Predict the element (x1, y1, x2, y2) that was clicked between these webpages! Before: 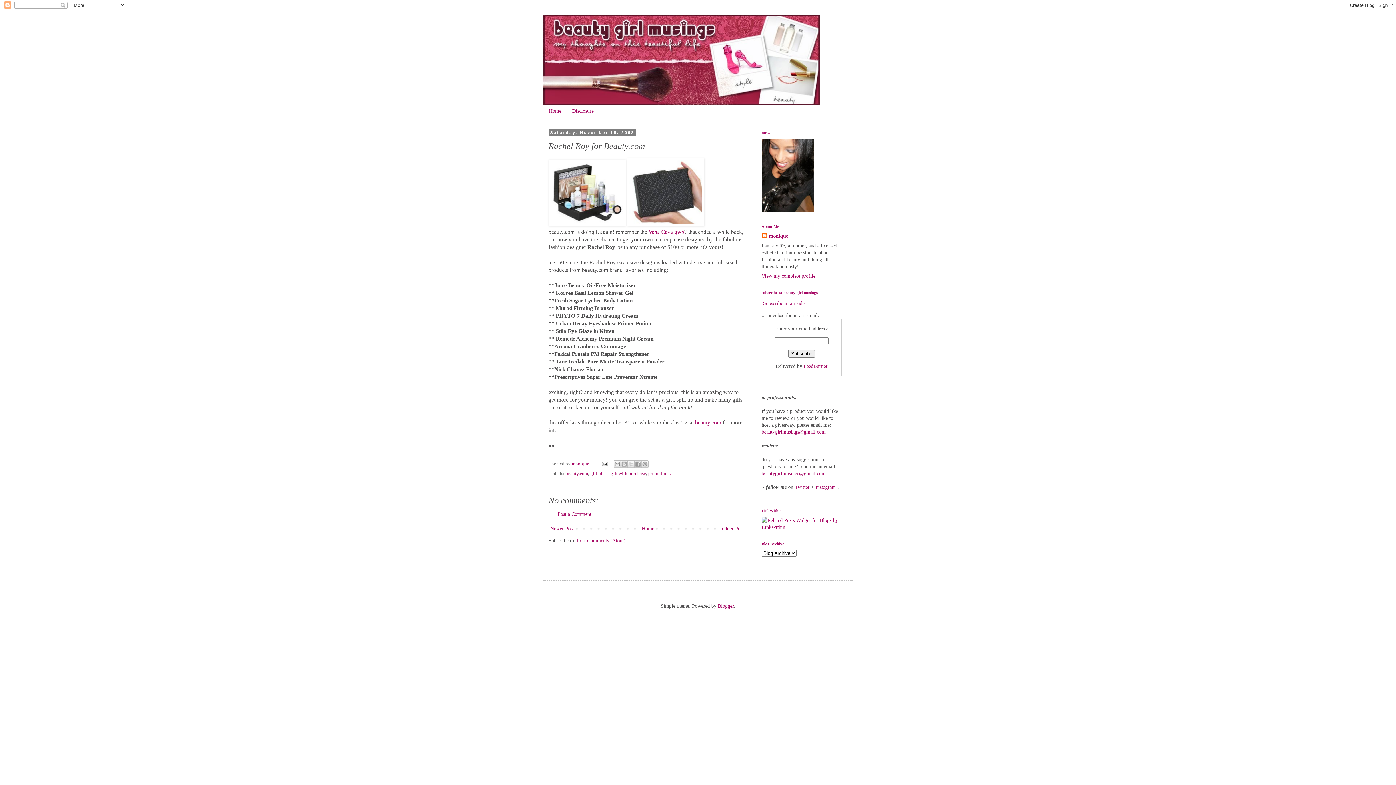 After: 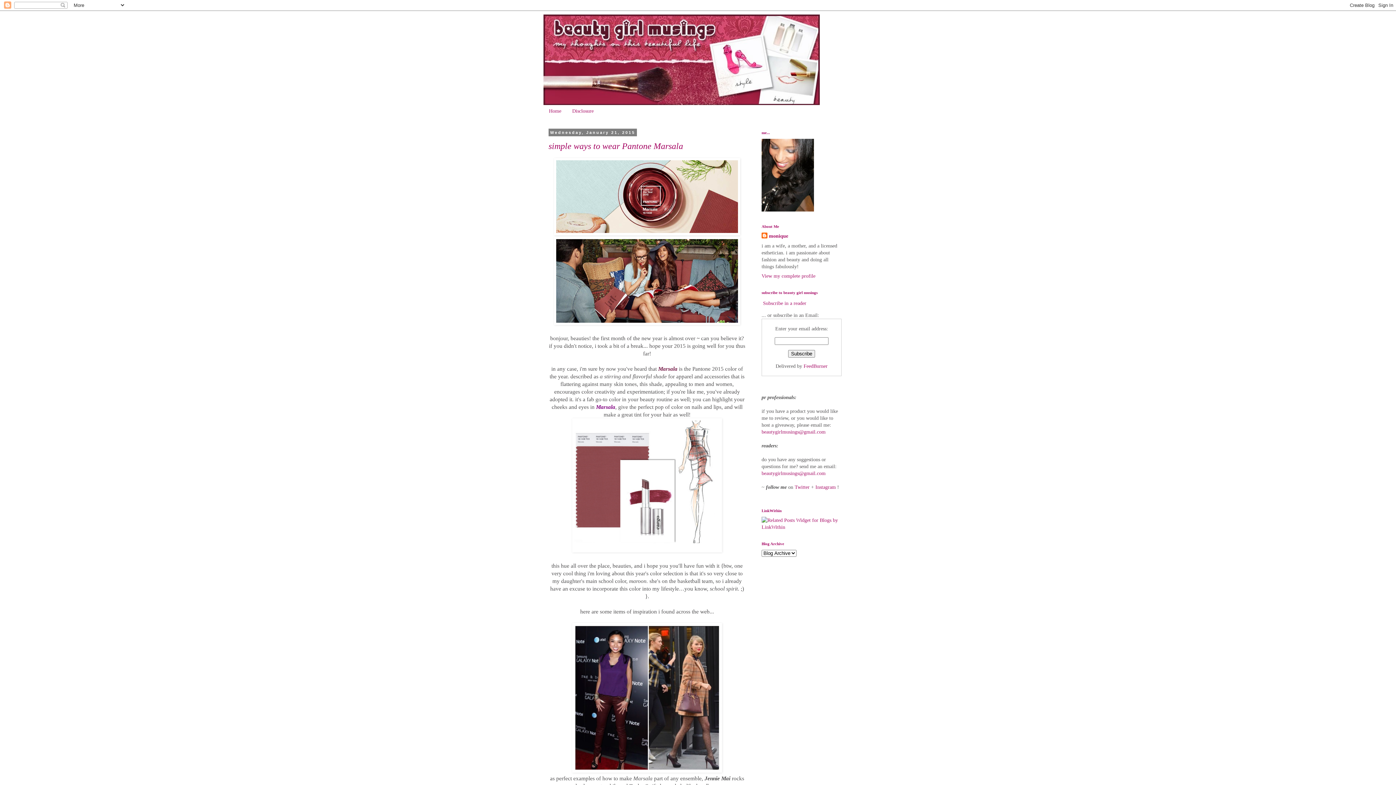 Action: bbox: (543, 14, 852, 105)